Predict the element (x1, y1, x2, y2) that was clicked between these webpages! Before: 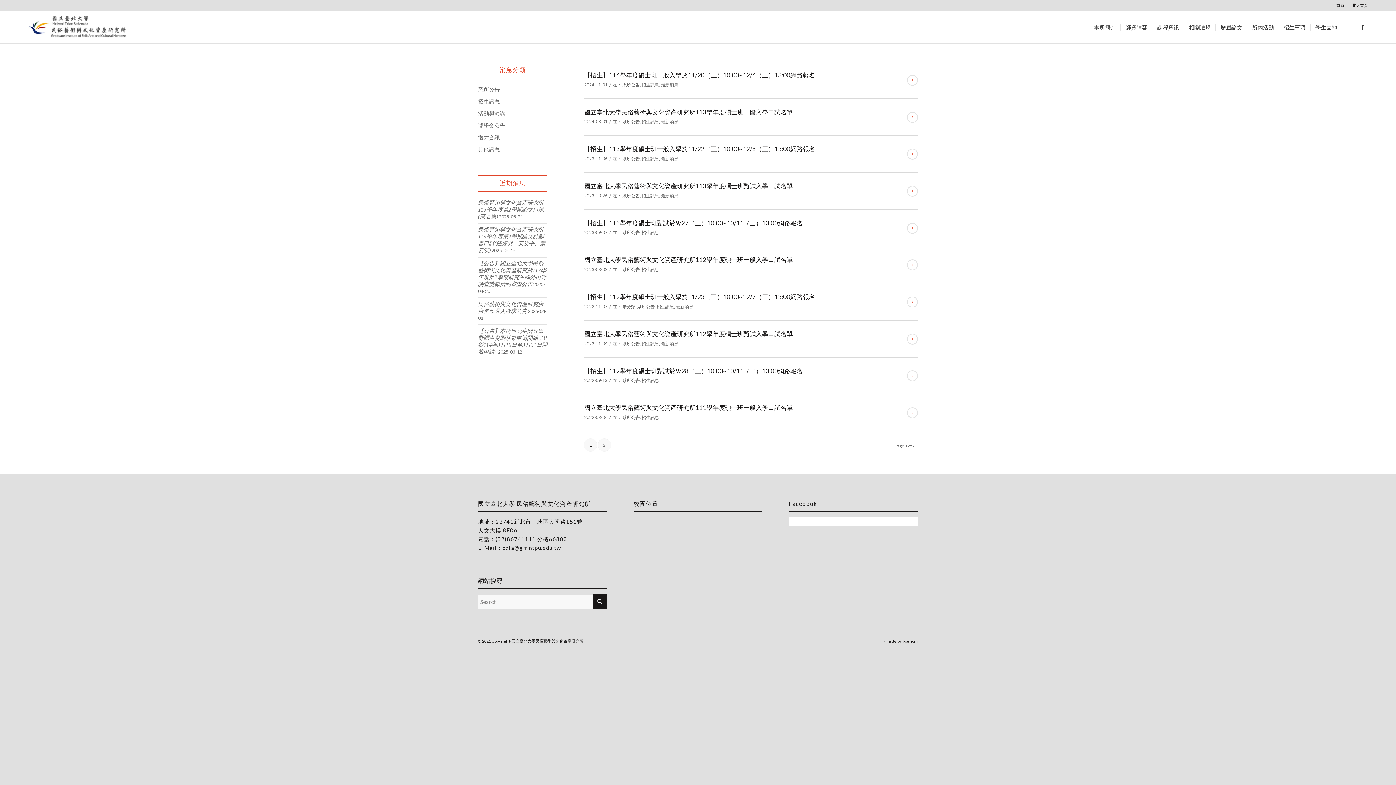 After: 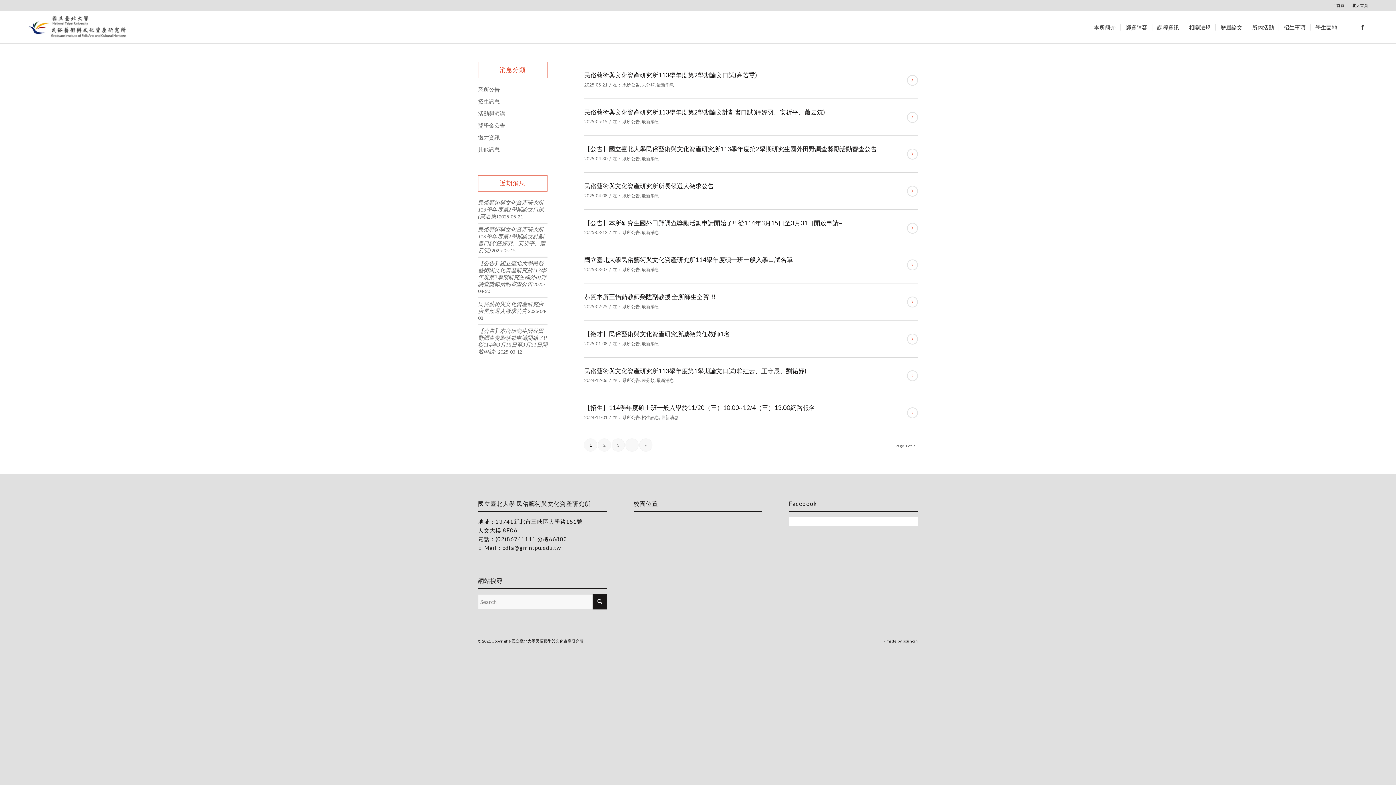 Action: label: 系所公告 bbox: (622, 377, 640, 383)